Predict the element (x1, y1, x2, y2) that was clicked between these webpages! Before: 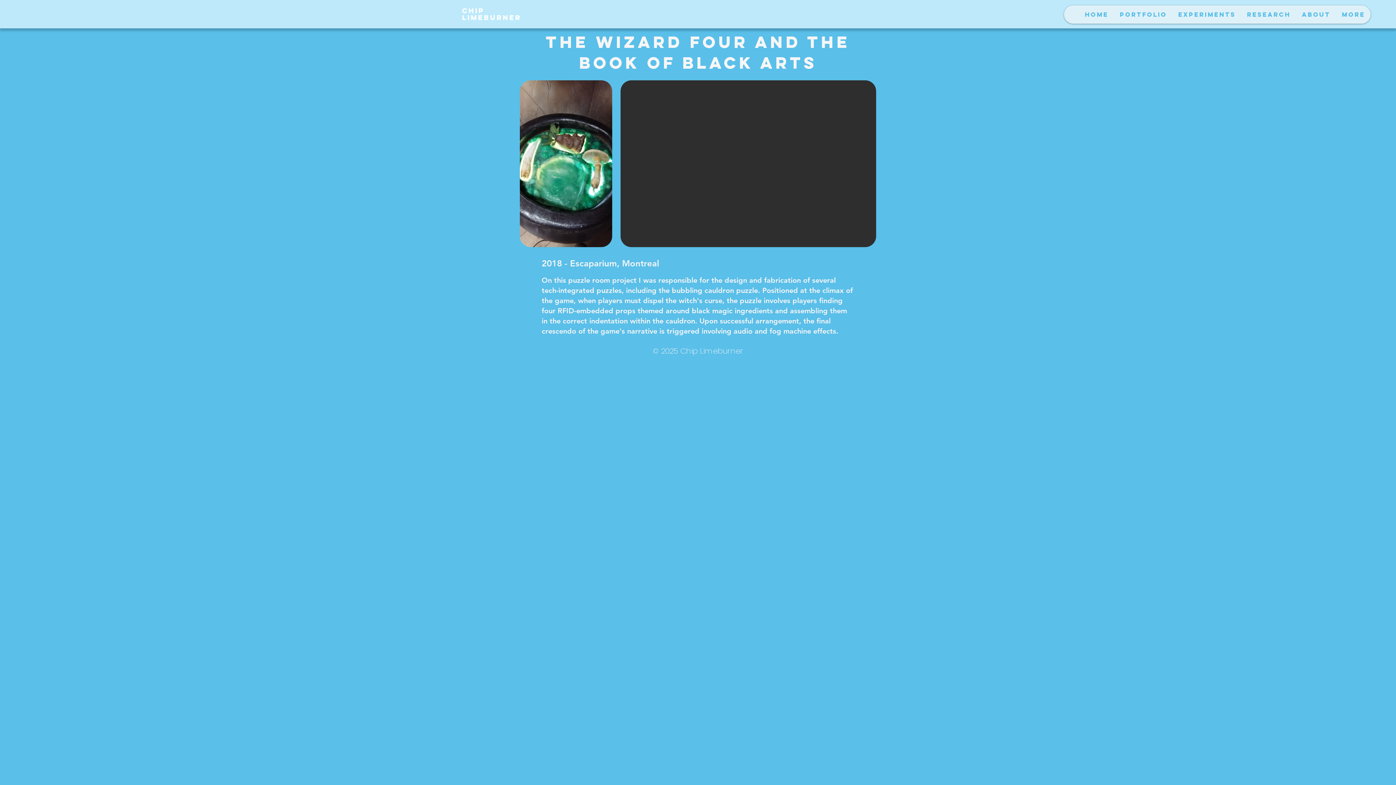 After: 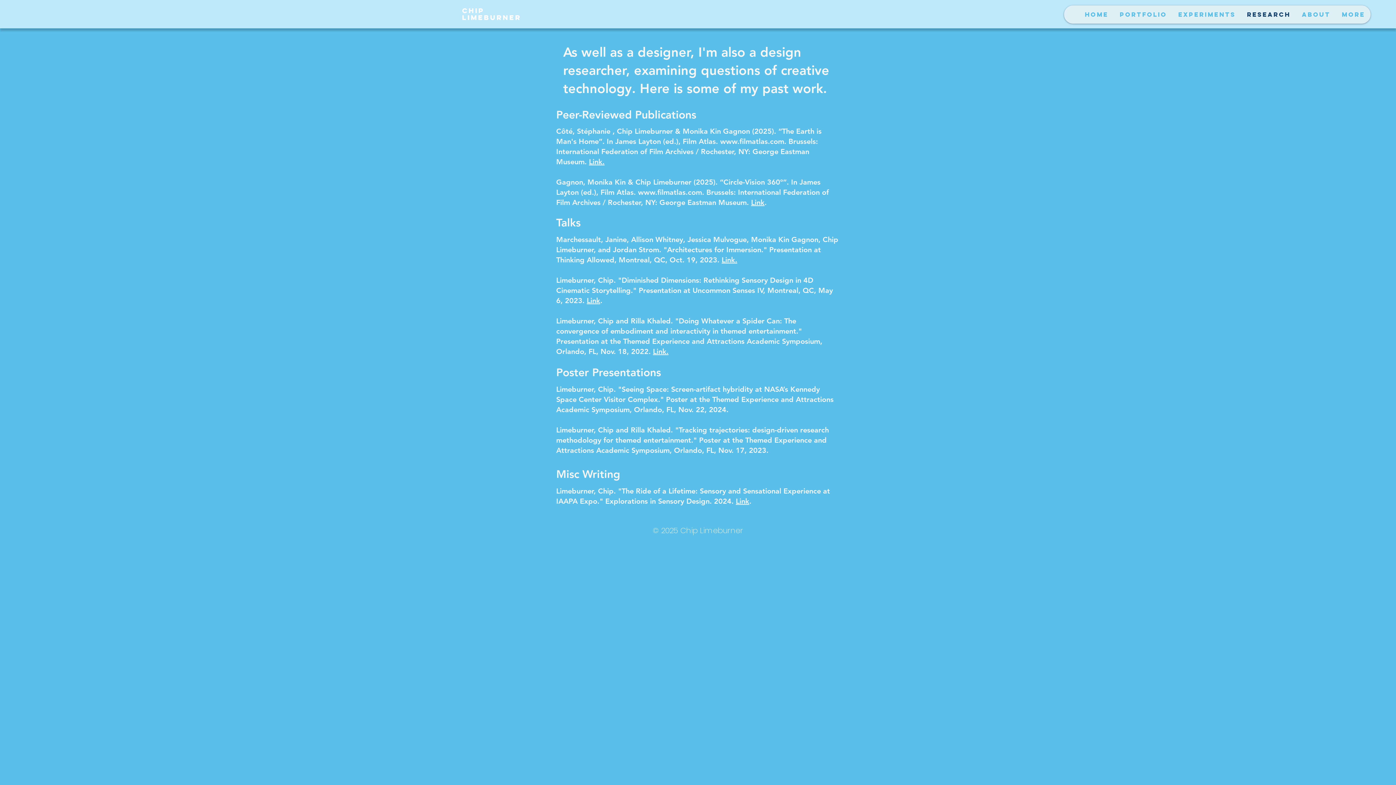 Action: label: RESEARCH bbox: (1241, 5, 1296, 23)